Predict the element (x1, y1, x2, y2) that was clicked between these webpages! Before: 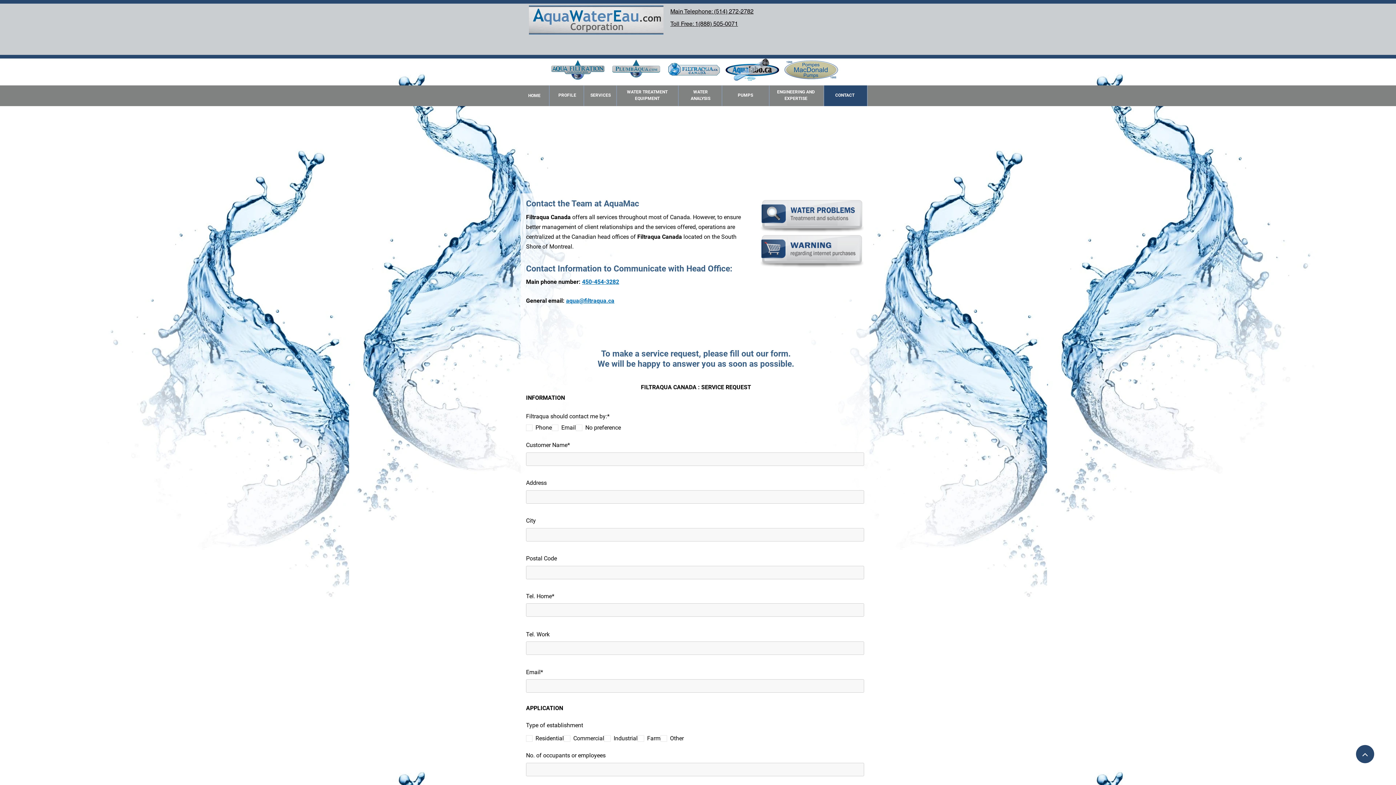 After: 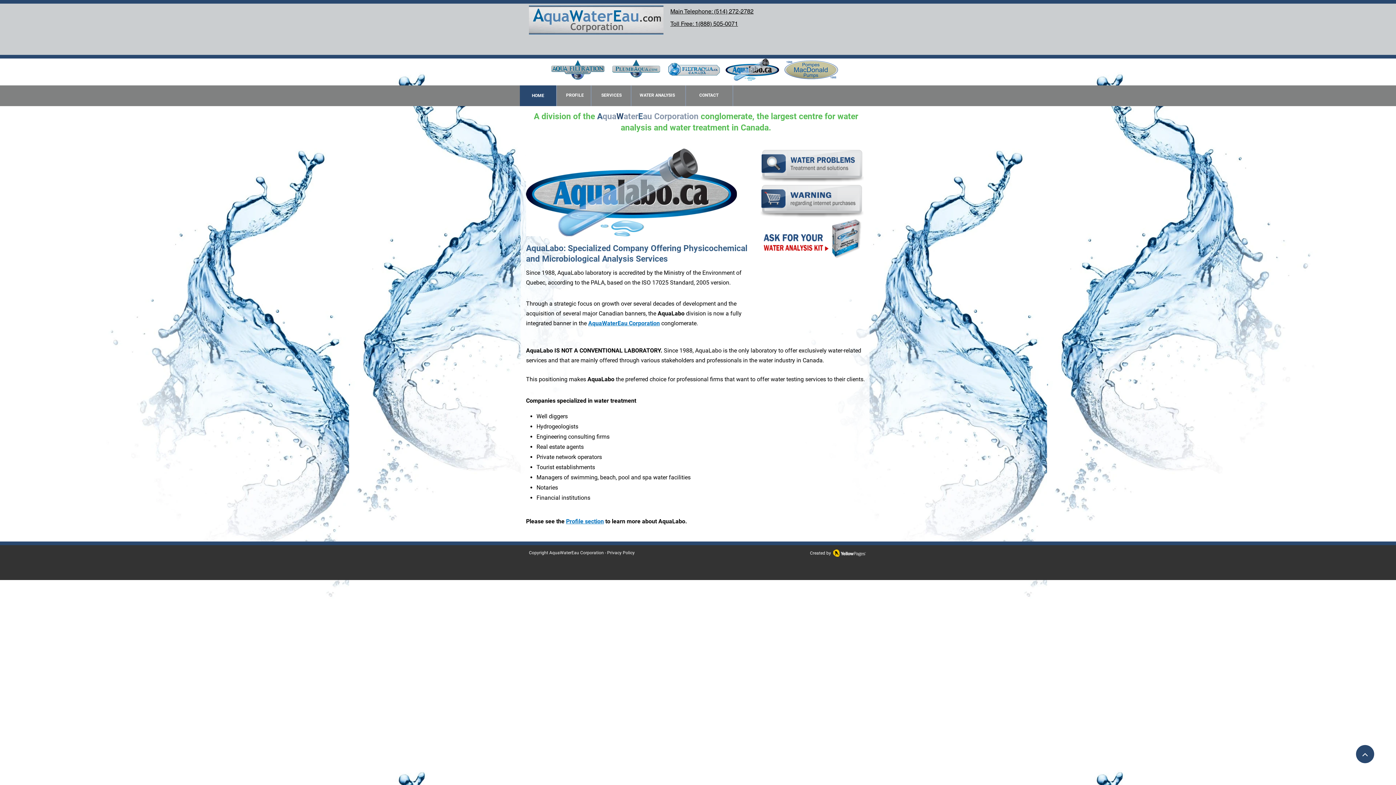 Action: bbox: (725, 58, 779, 80)